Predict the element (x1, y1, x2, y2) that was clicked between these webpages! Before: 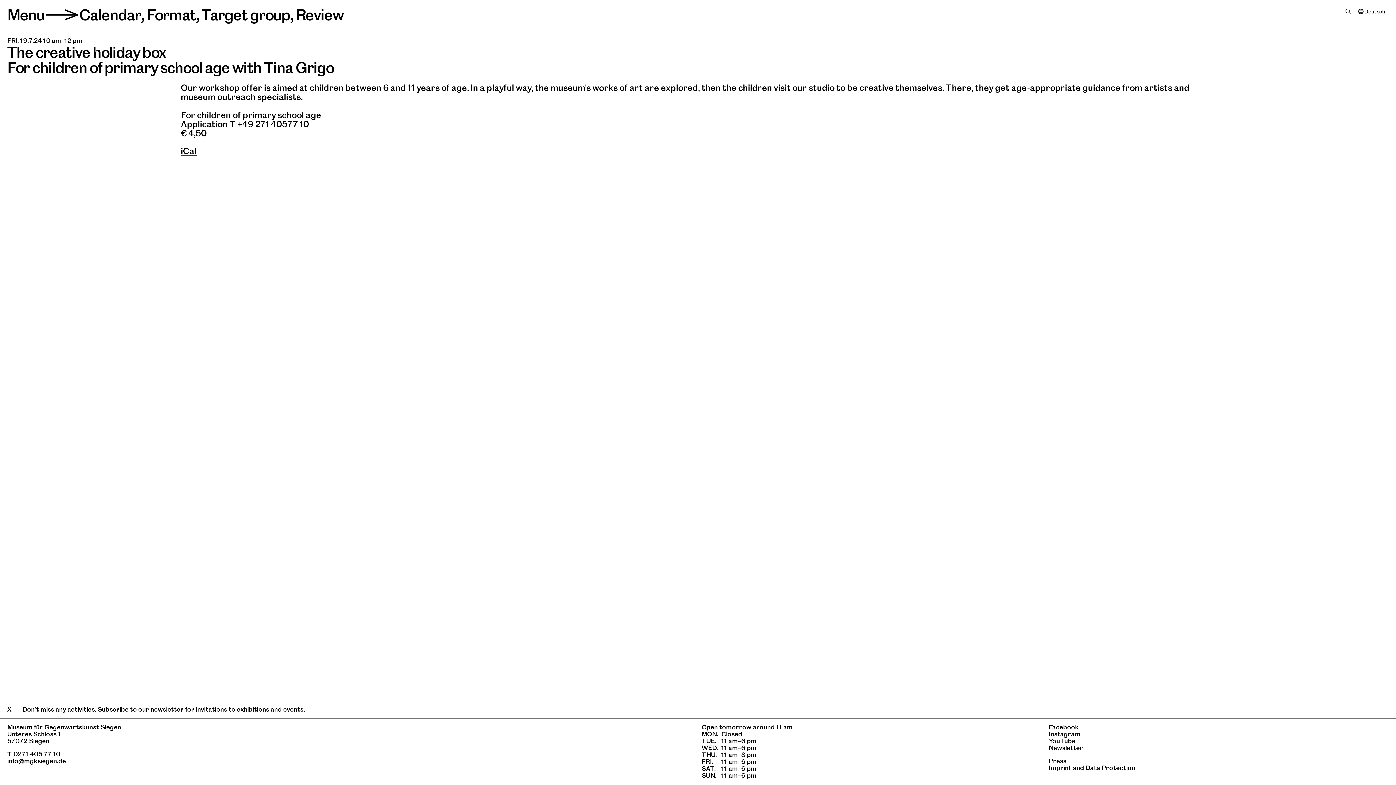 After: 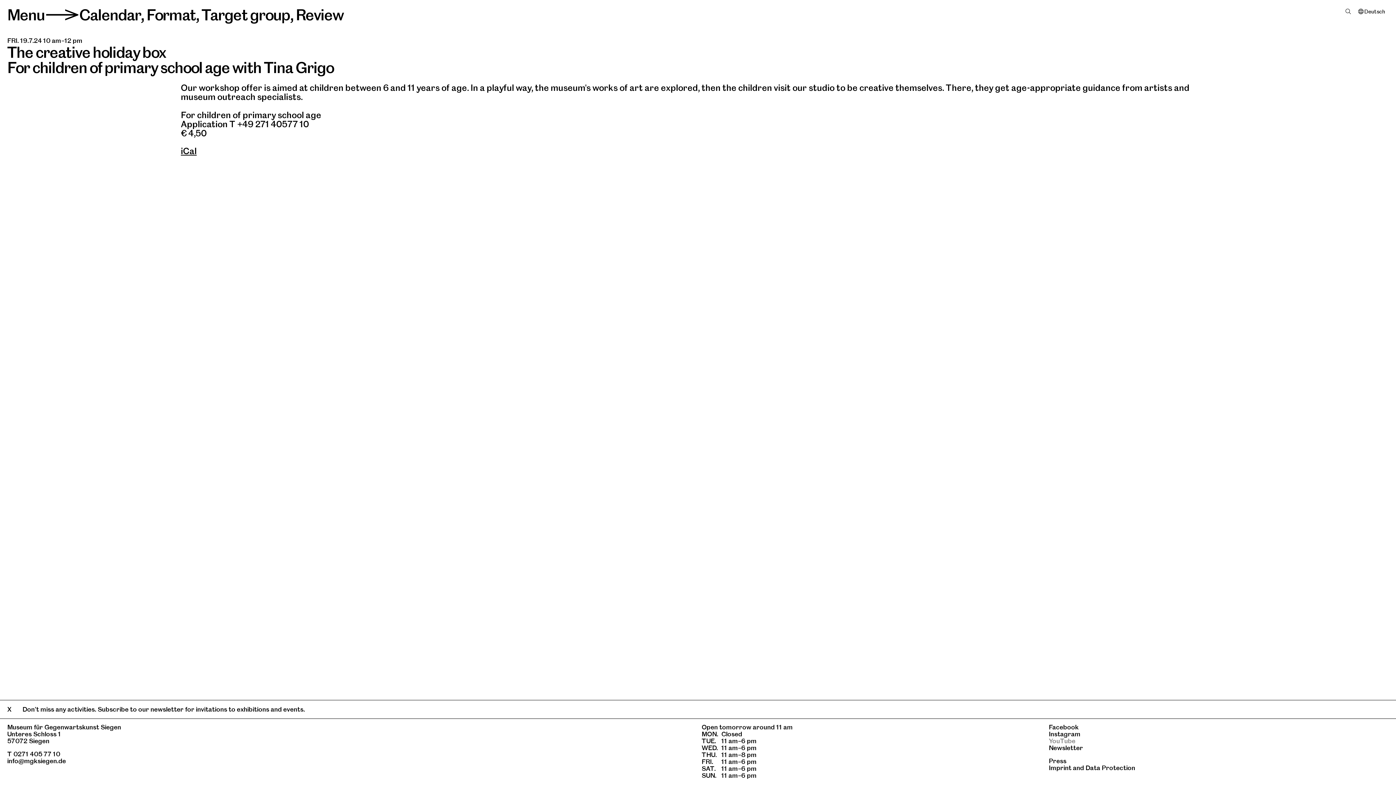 Action: label: YouTube bbox: (1049, 737, 1075, 745)